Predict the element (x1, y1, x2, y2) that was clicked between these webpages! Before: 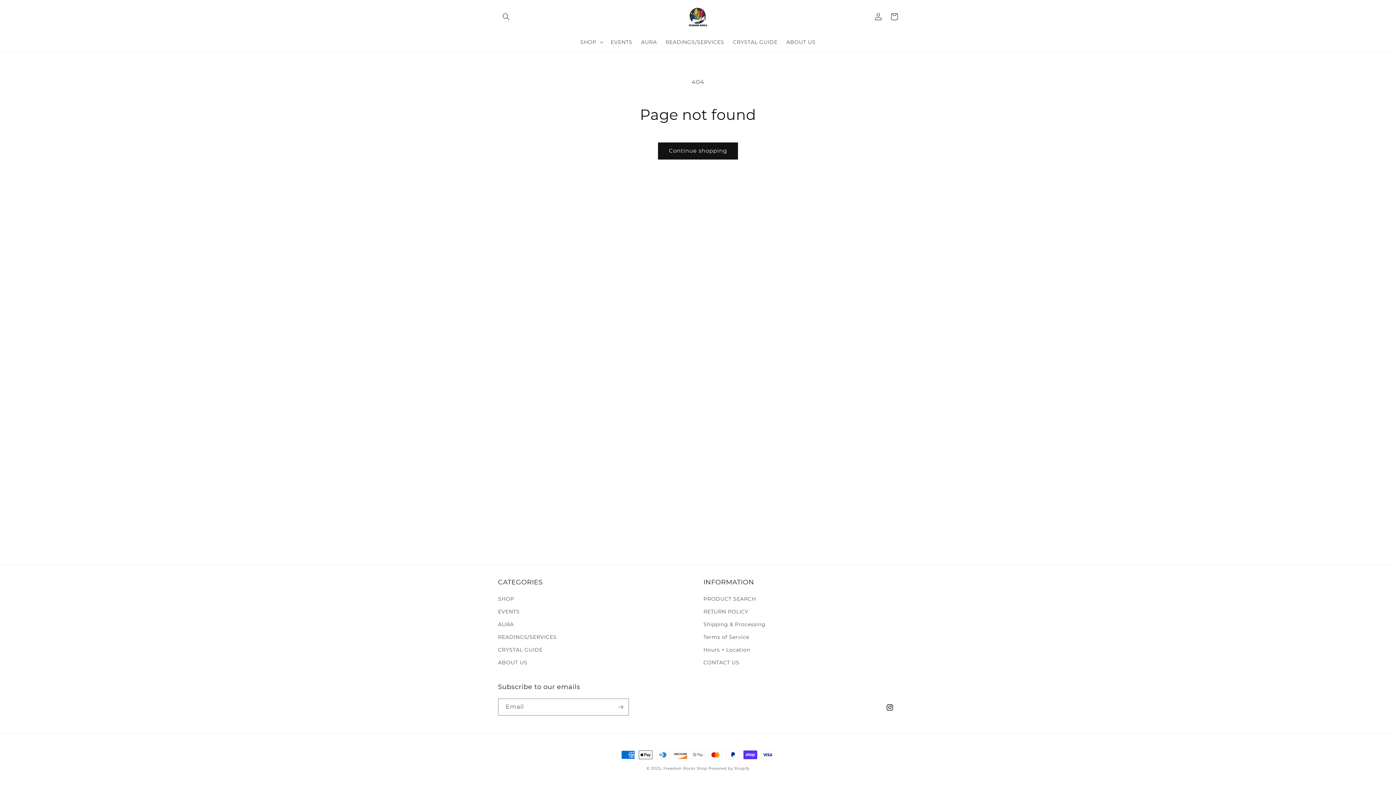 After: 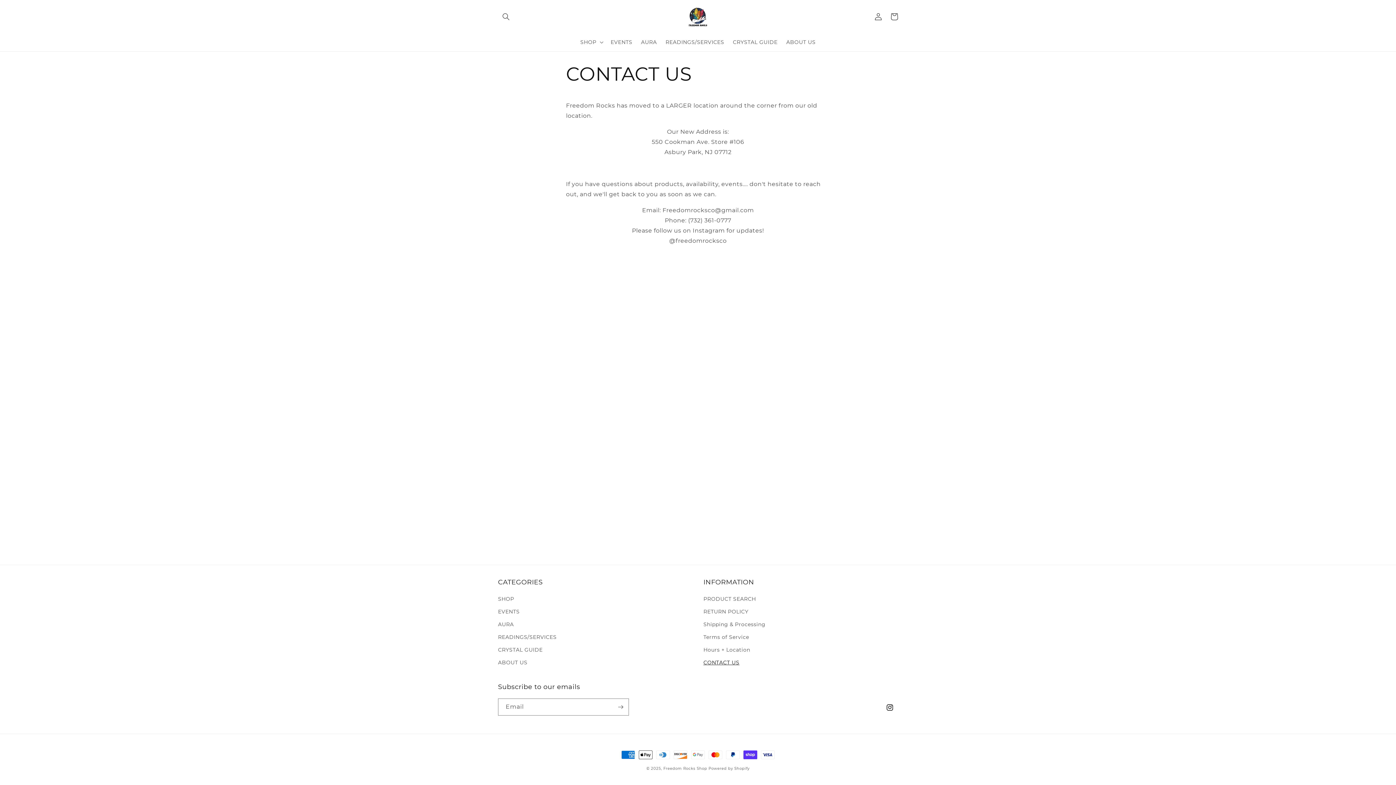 Action: label: CONTACT US bbox: (703, 656, 739, 669)